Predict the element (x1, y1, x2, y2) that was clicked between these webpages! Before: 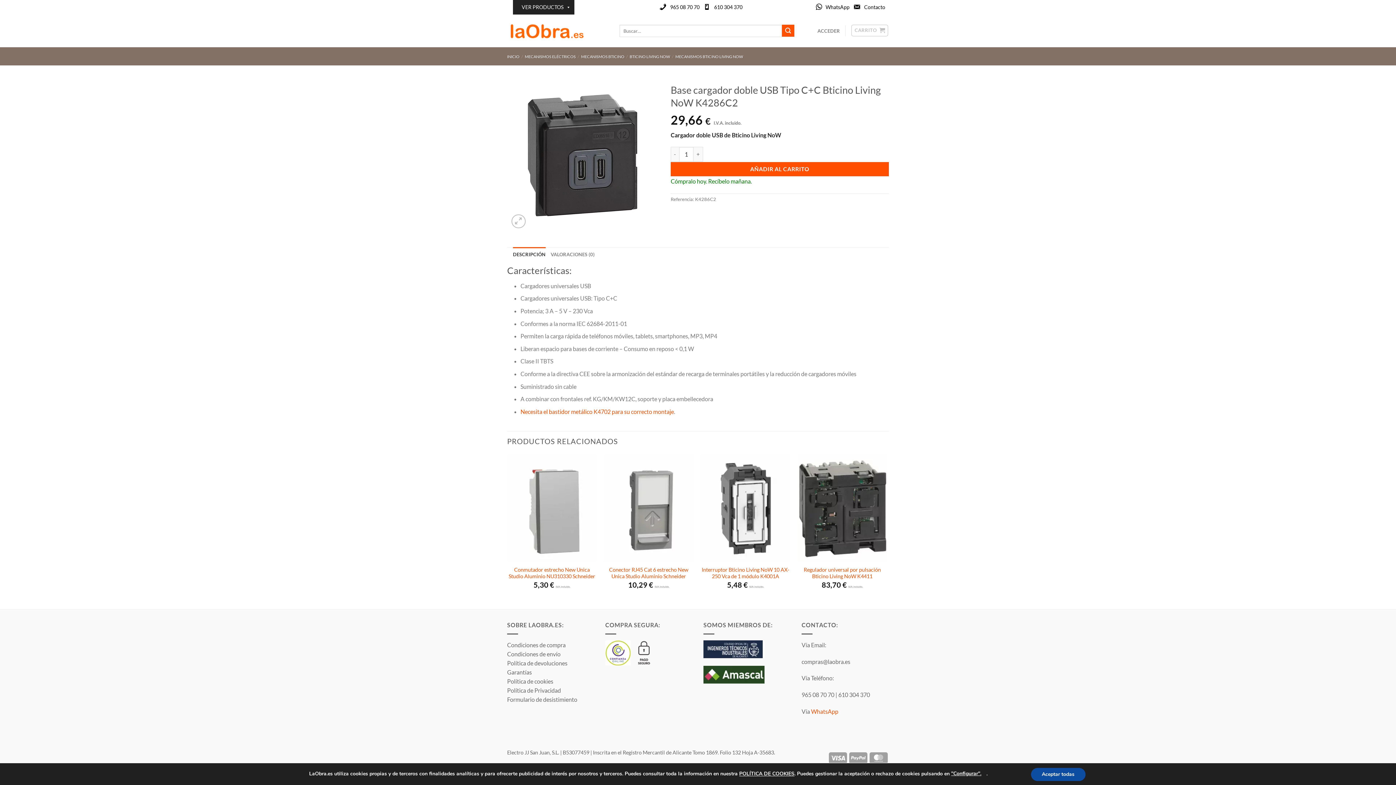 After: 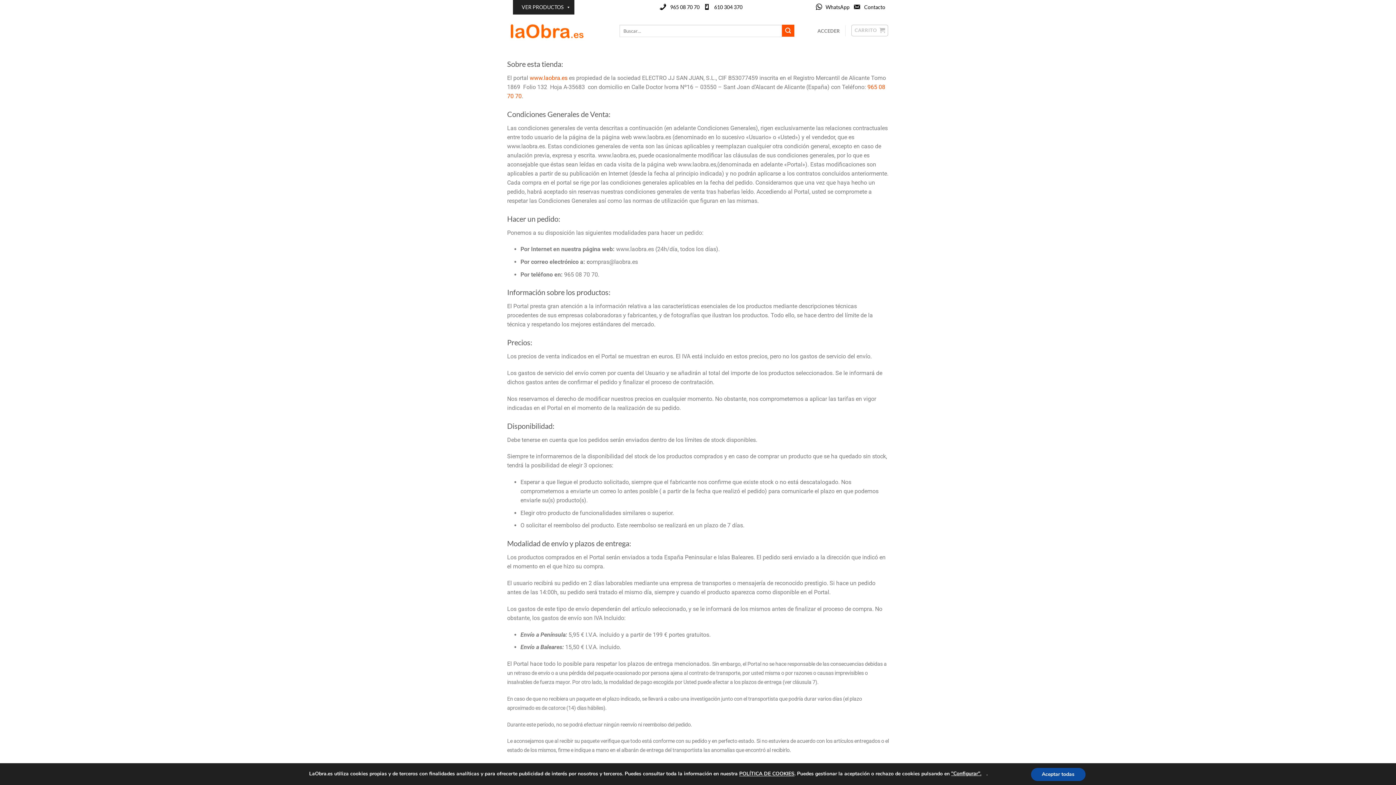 Action: label: Garantías bbox: (507, 669, 532, 675)